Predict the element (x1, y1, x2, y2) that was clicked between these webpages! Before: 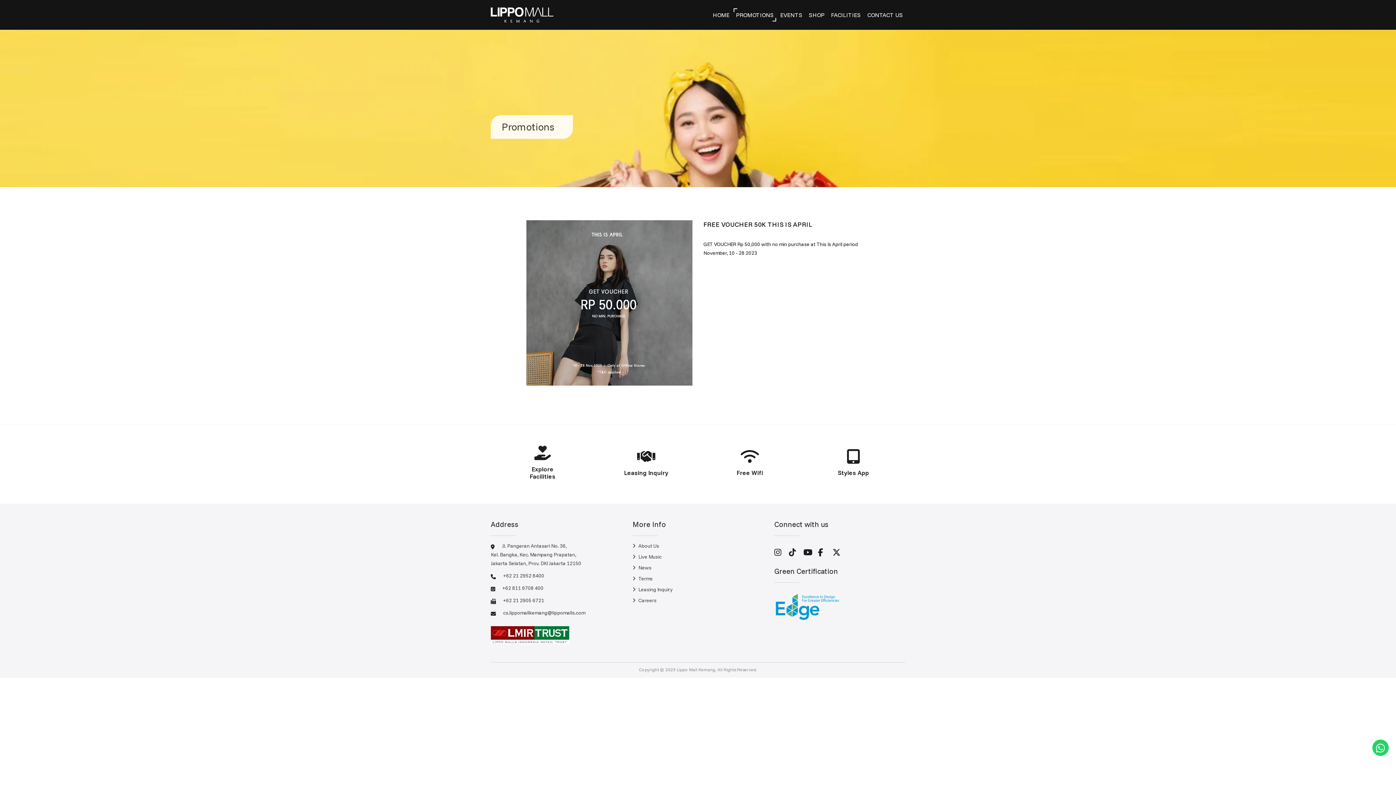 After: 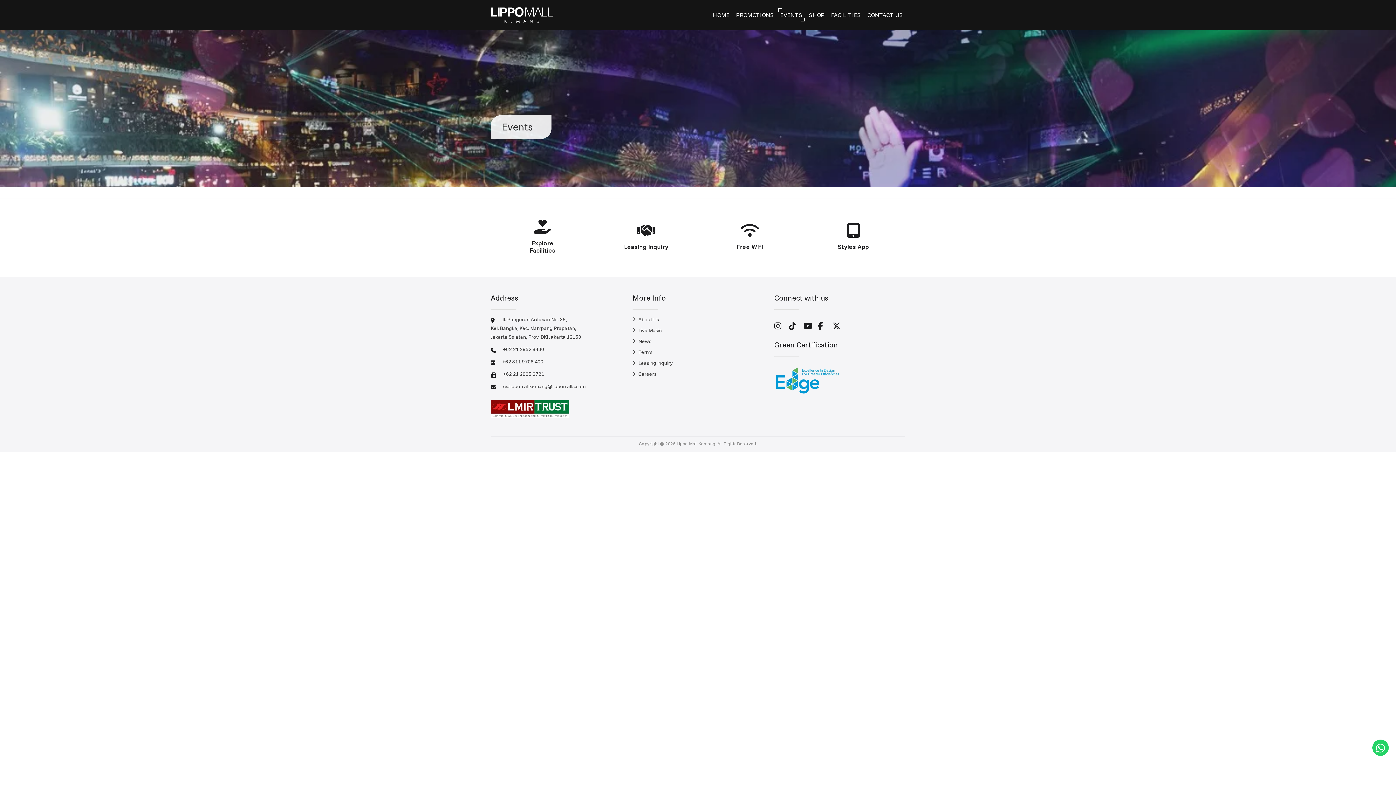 Action: bbox: (778, 8, 804, 21) label: EVENTS